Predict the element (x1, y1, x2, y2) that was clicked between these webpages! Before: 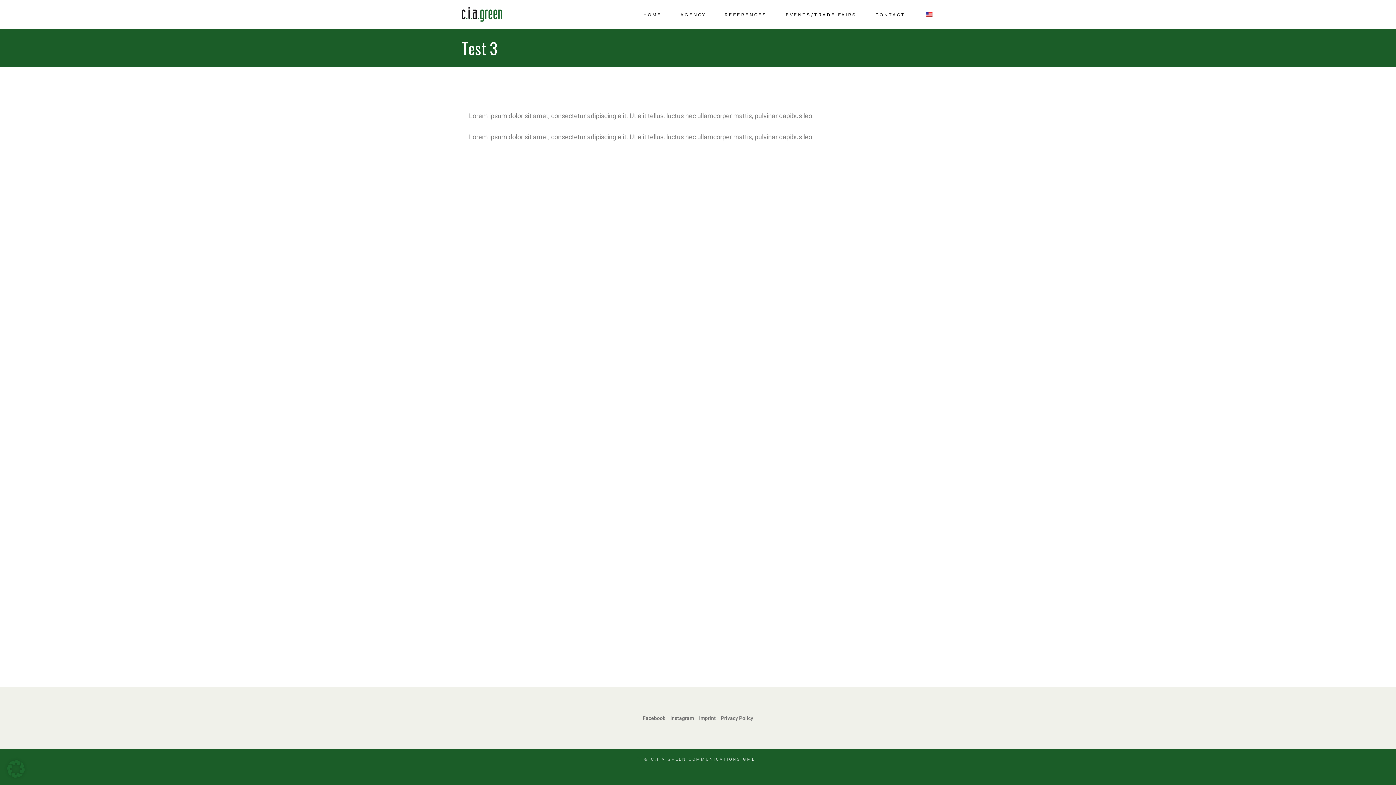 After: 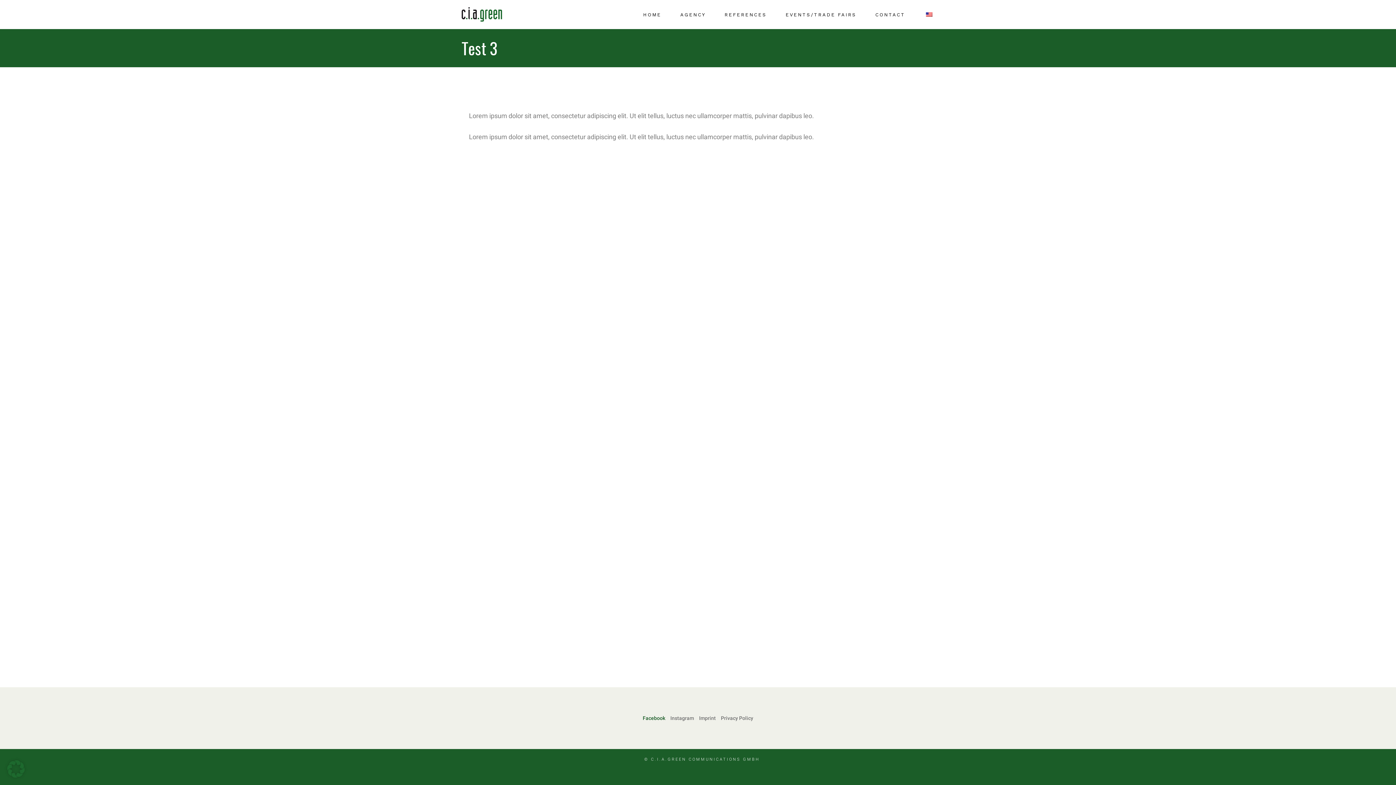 Action: bbox: (642, 715, 665, 721) label: Facebook